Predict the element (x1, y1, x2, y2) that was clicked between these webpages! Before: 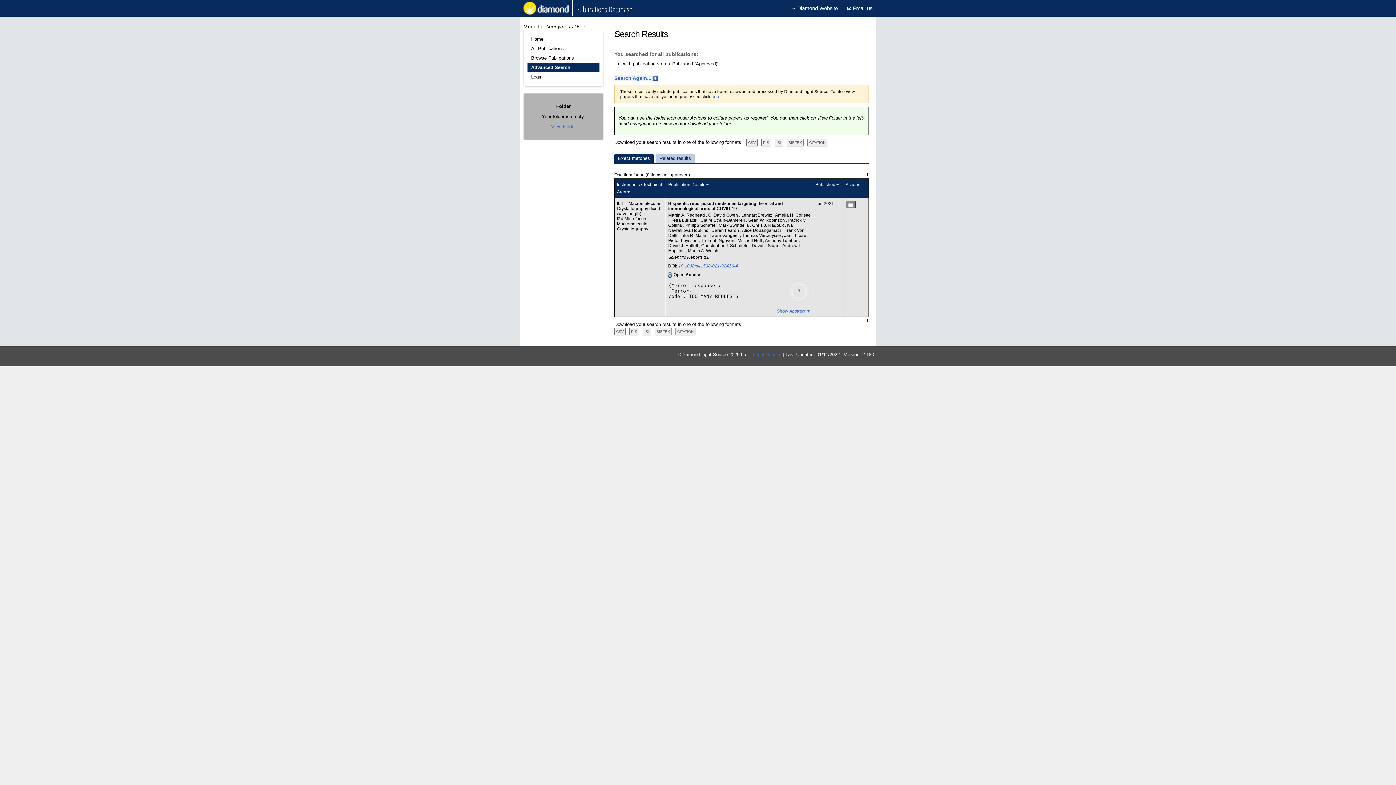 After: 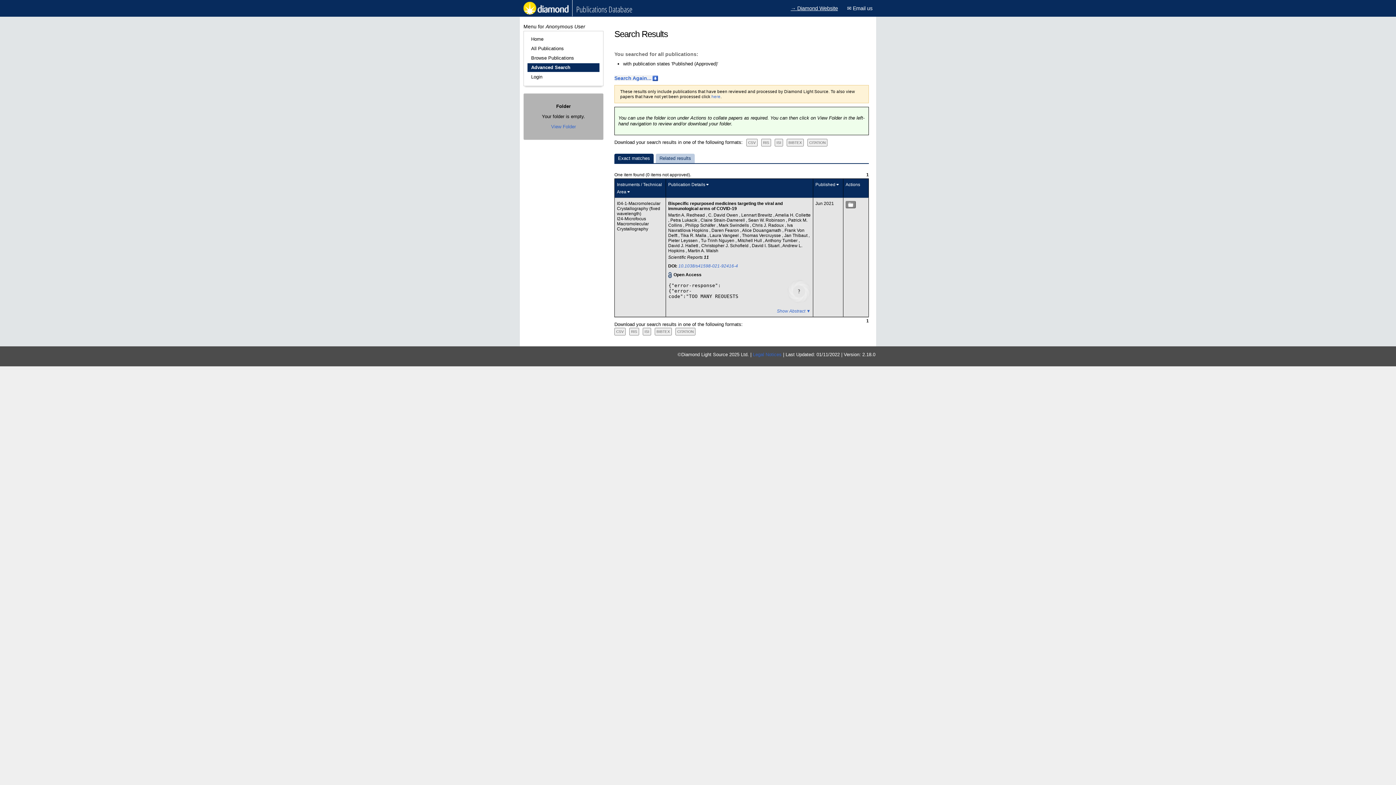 Action: bbox: (790, 4, 838, 12) label: → Diamond Website